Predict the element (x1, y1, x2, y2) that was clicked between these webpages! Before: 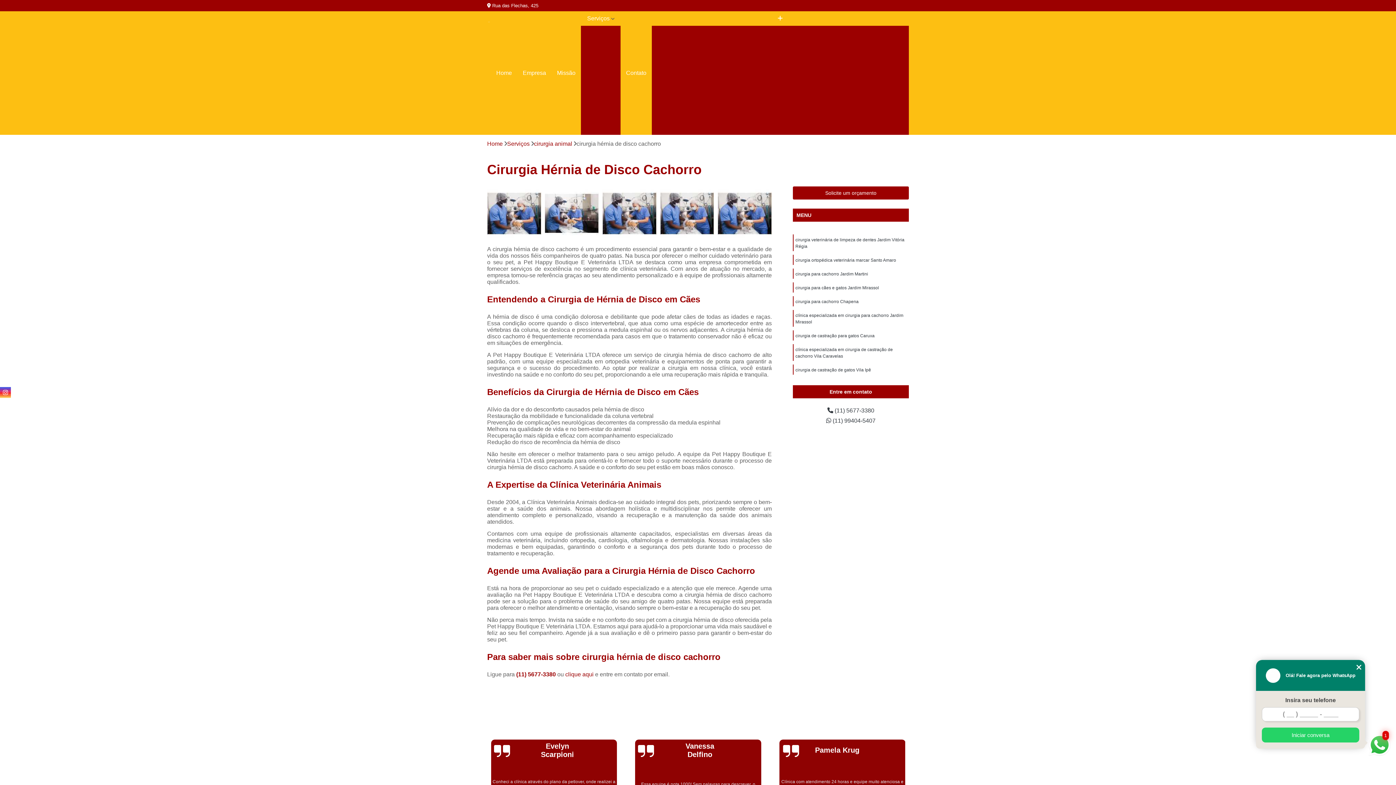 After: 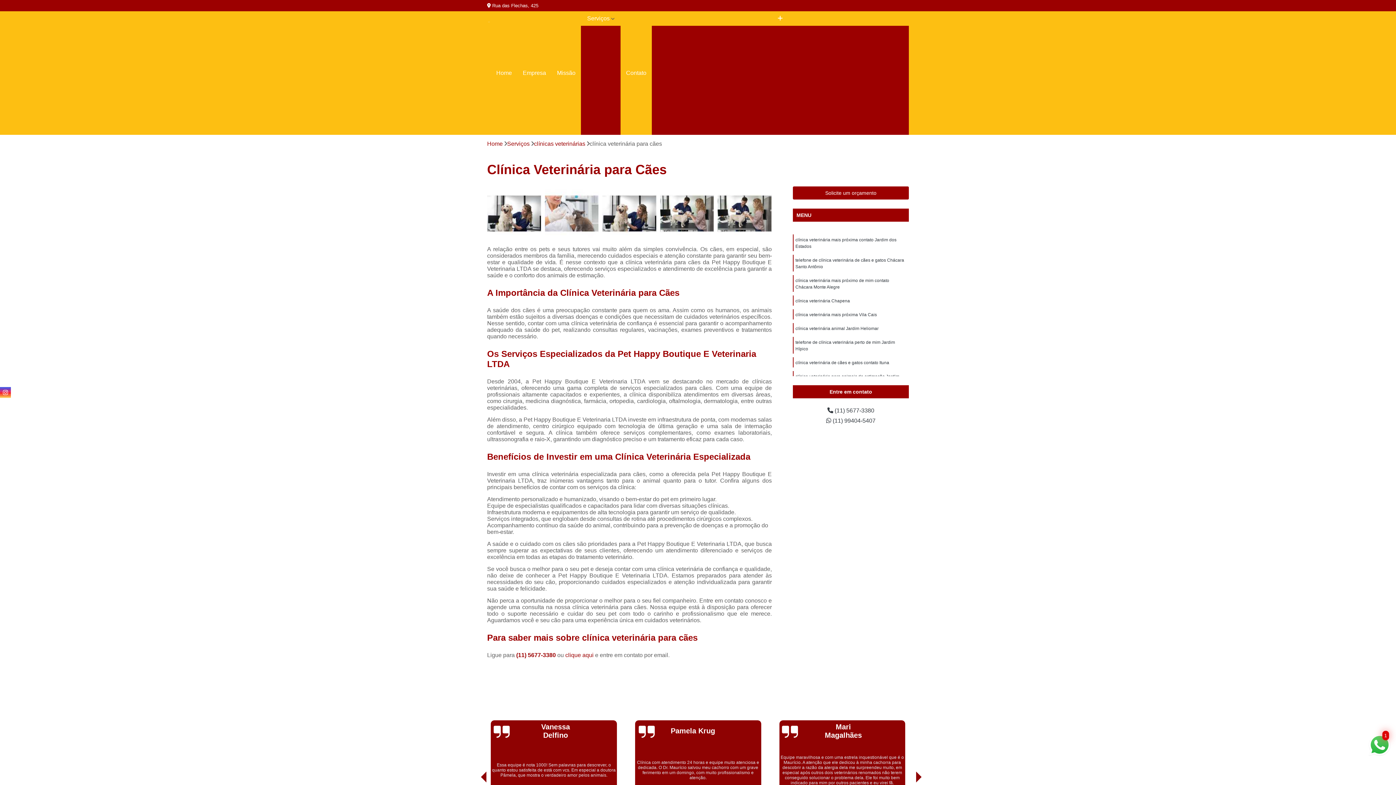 Action: bbox: (800, 124, 885, 137) label: Clínica Veterinária para Cães